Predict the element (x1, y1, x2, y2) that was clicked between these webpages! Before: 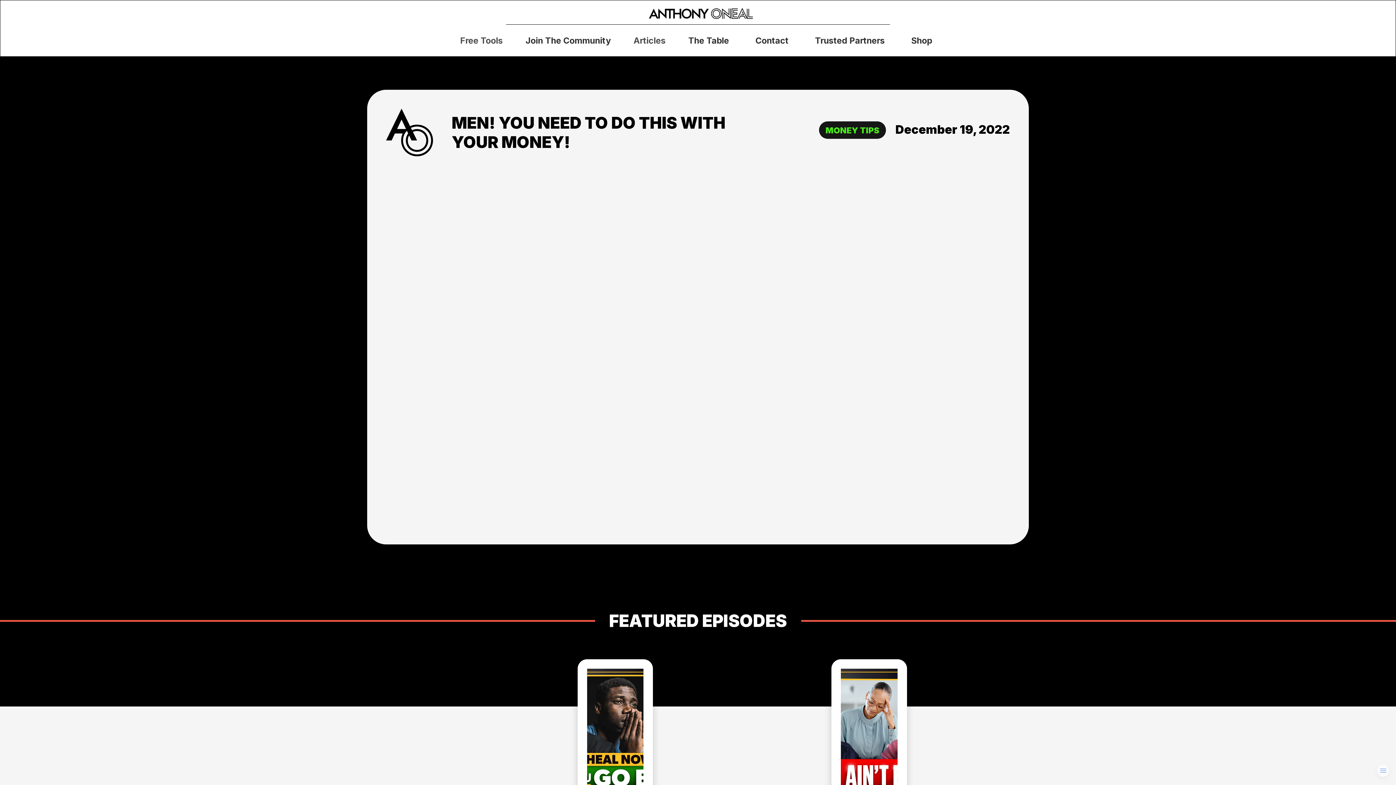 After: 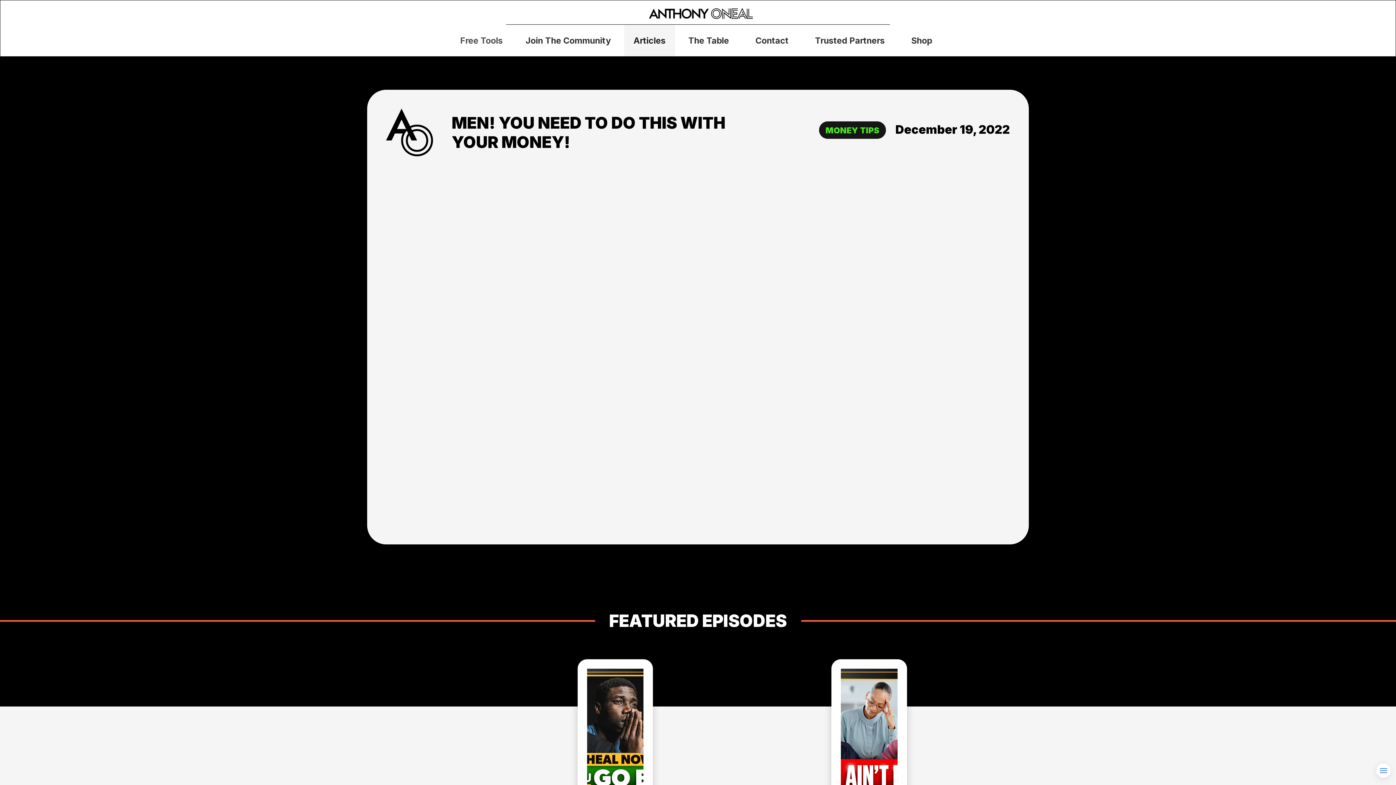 Action: label: Articles bbox: (624, 34, 675, 46)